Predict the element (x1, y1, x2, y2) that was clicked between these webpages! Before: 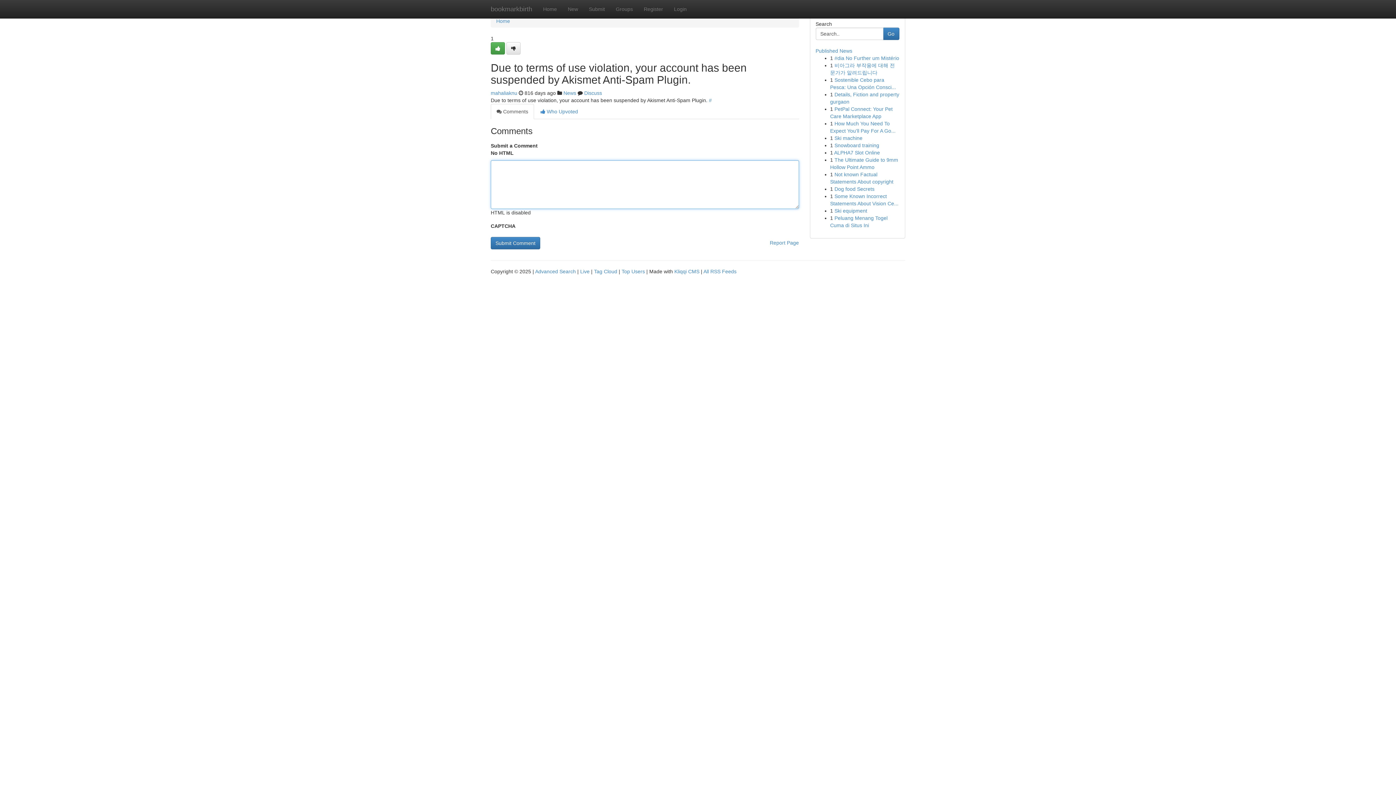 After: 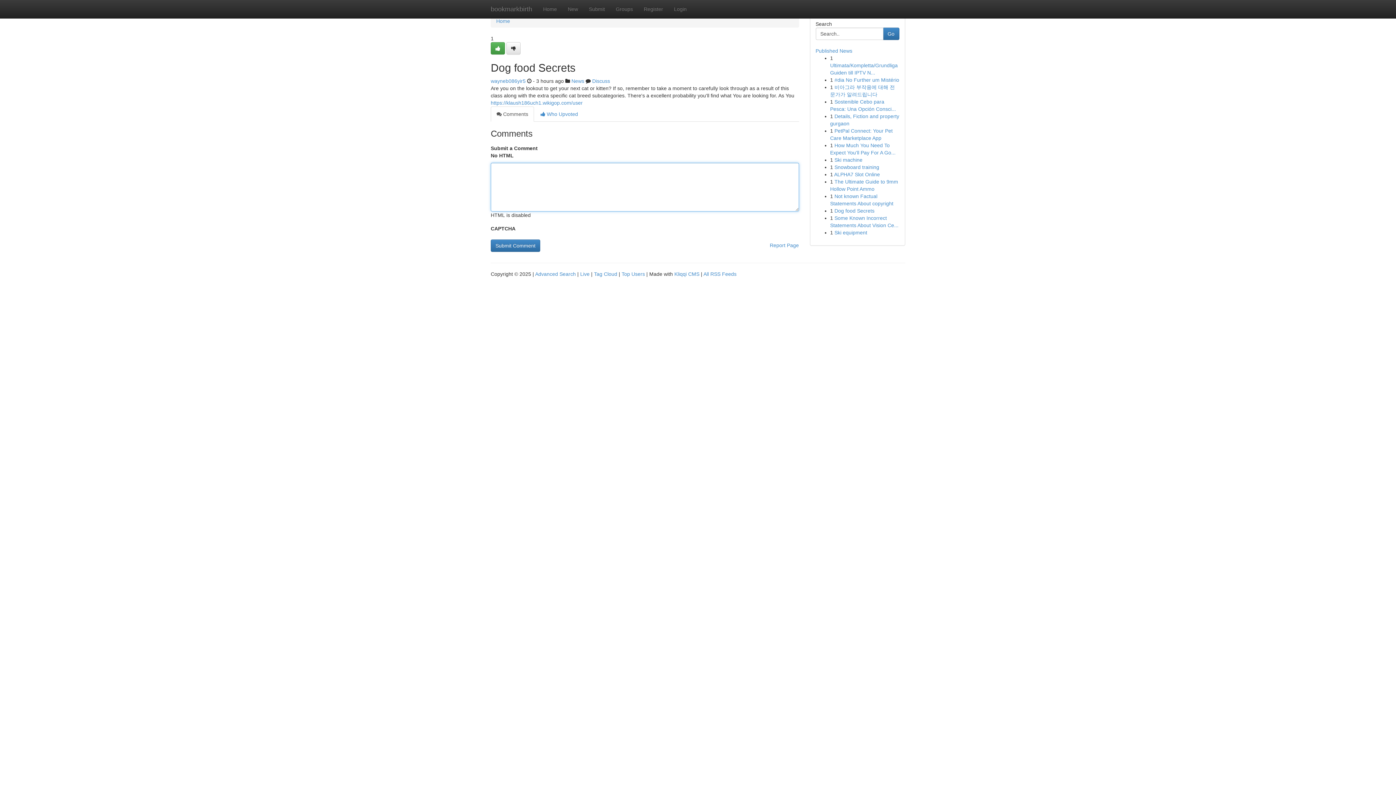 Action: bbox: (834, 186, 874, 192) label: Dog food Secrets